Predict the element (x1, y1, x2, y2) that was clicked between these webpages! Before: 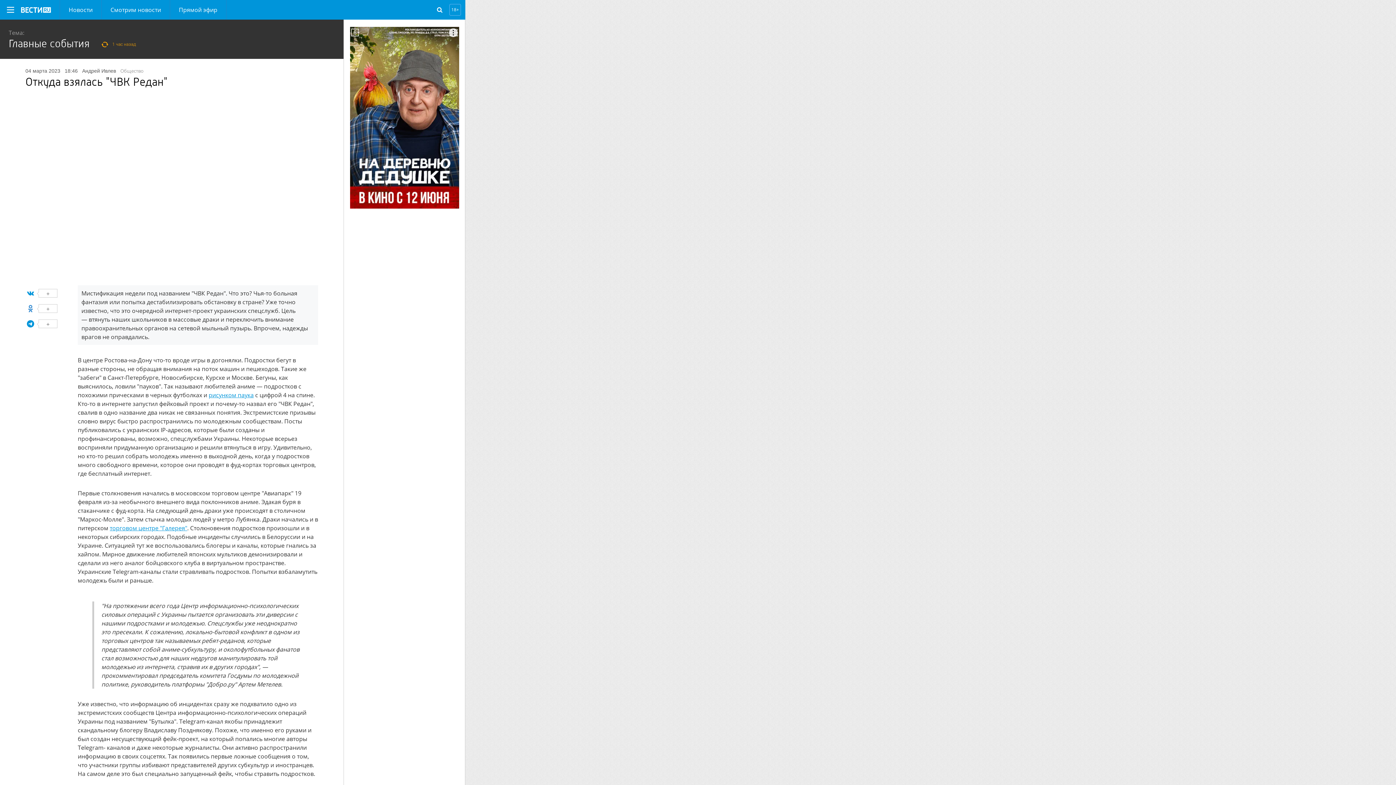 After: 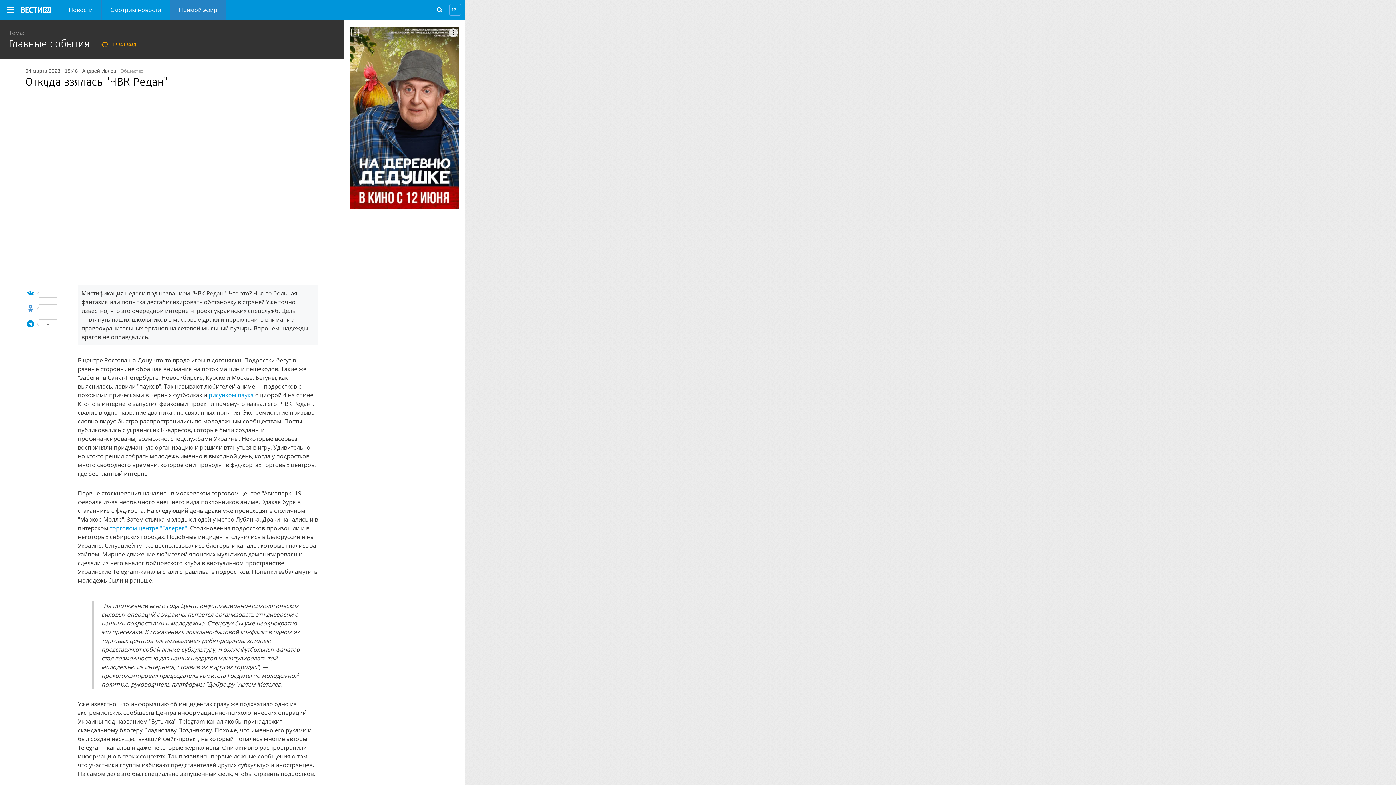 Action: bbox: (170, 0, 226, 19) label: Прямой эфир